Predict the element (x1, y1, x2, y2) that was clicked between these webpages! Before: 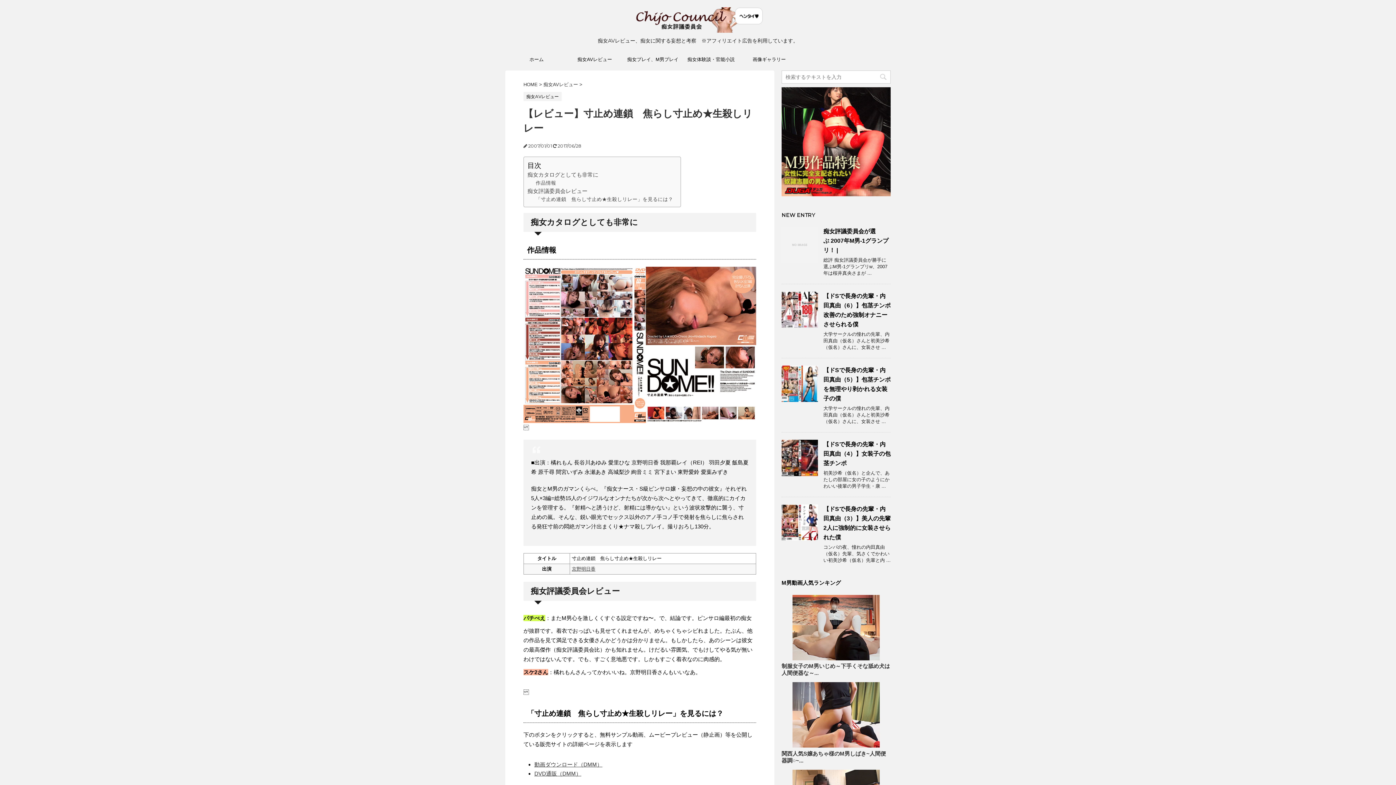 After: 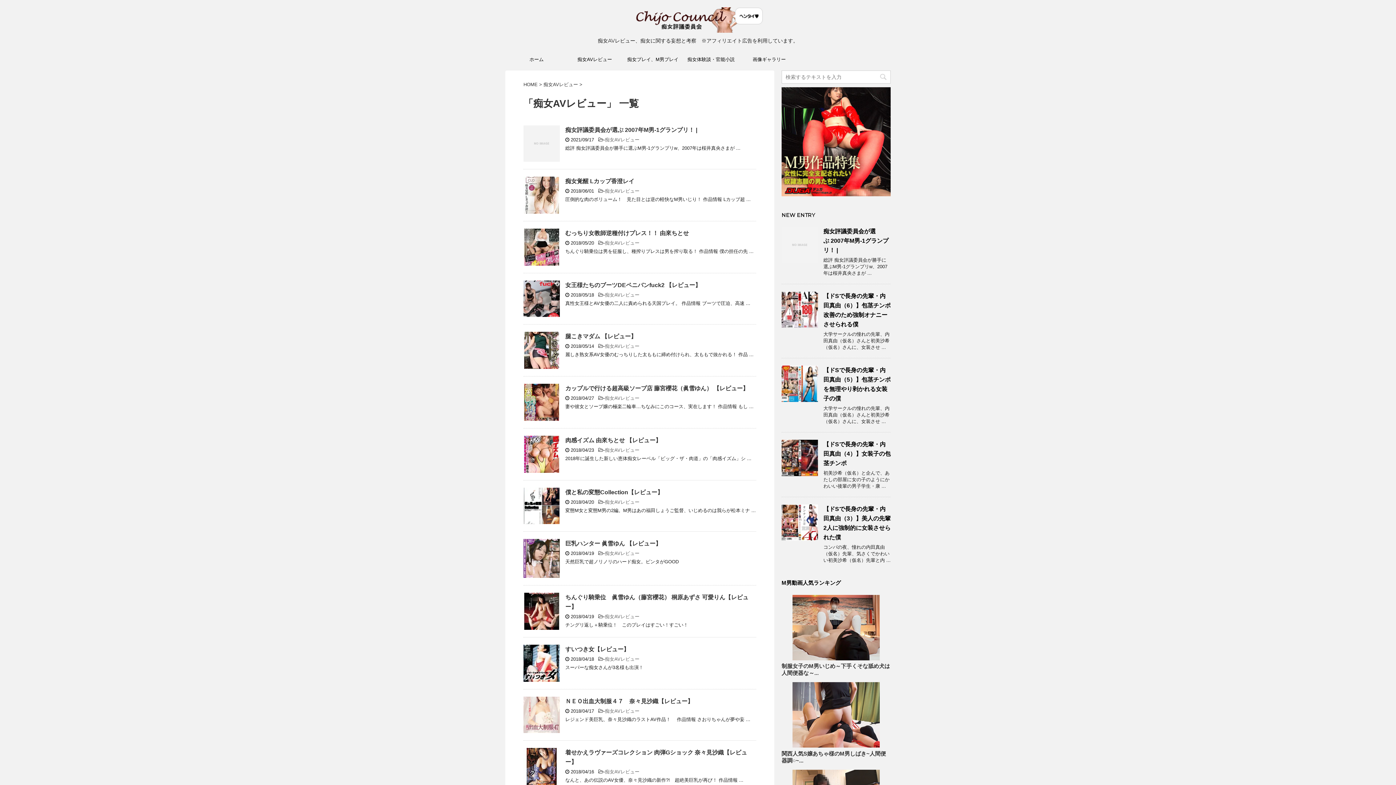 Action: label: 痴女AVレビュー bbox: (523, 94, 562, 99)